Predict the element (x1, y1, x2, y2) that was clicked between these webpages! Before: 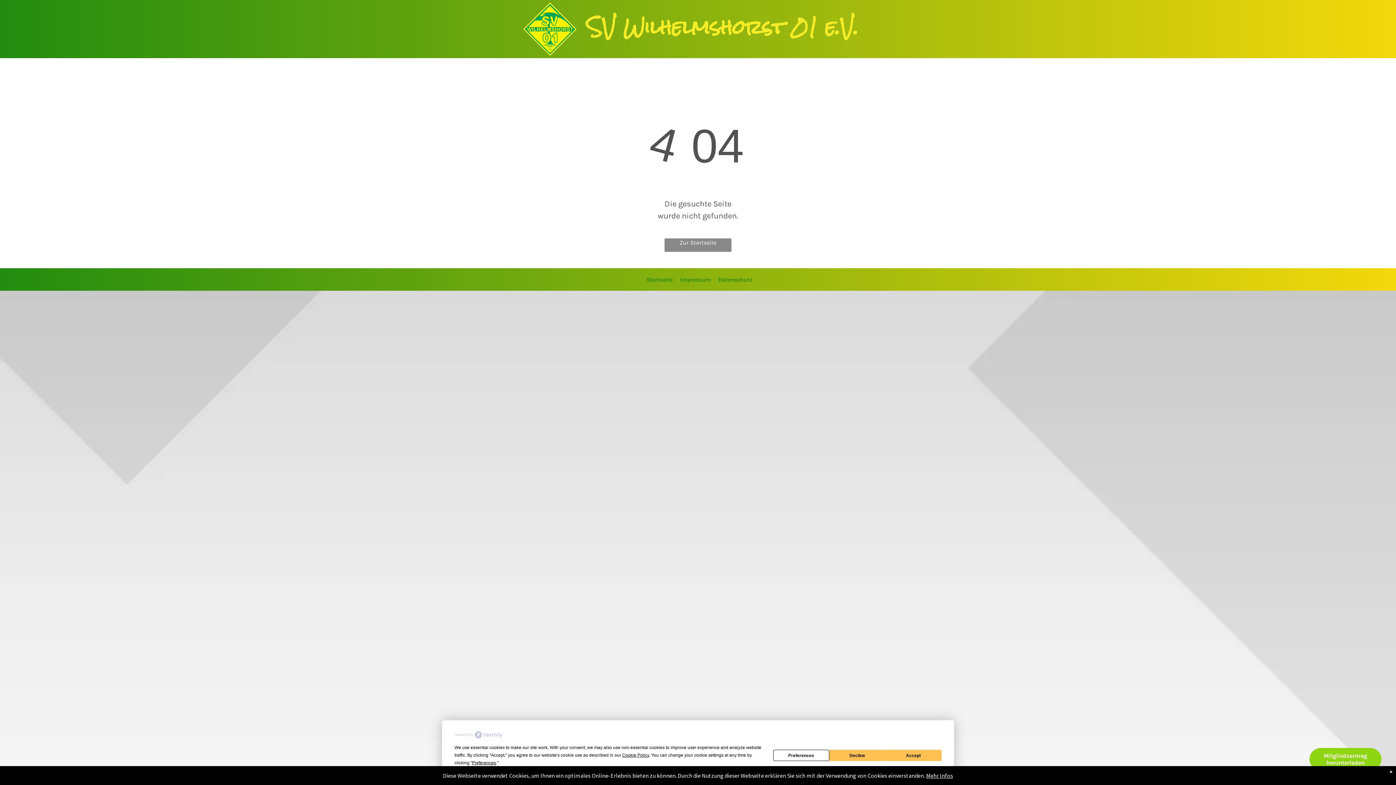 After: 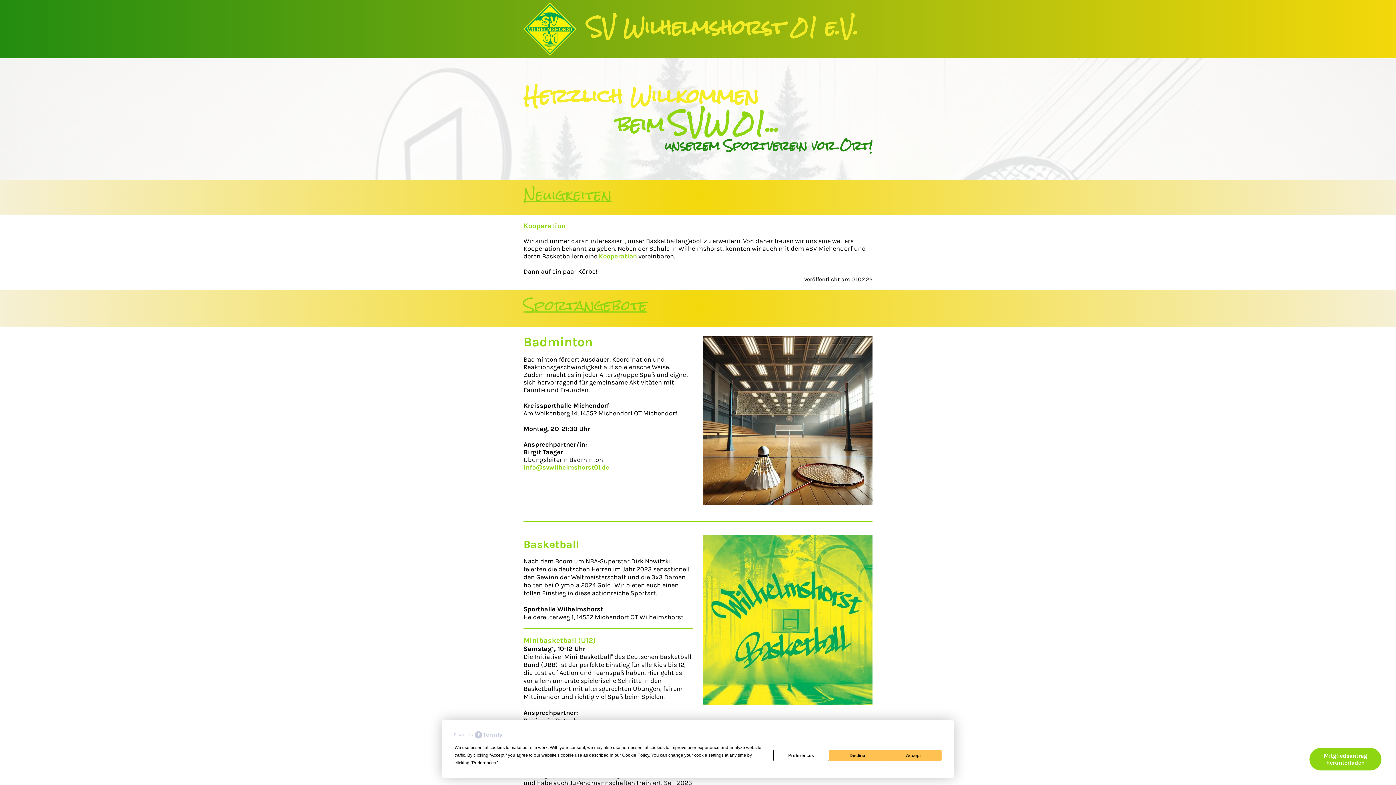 Action: bbox: (664, 238, 731, 252) label: Zur Startseite